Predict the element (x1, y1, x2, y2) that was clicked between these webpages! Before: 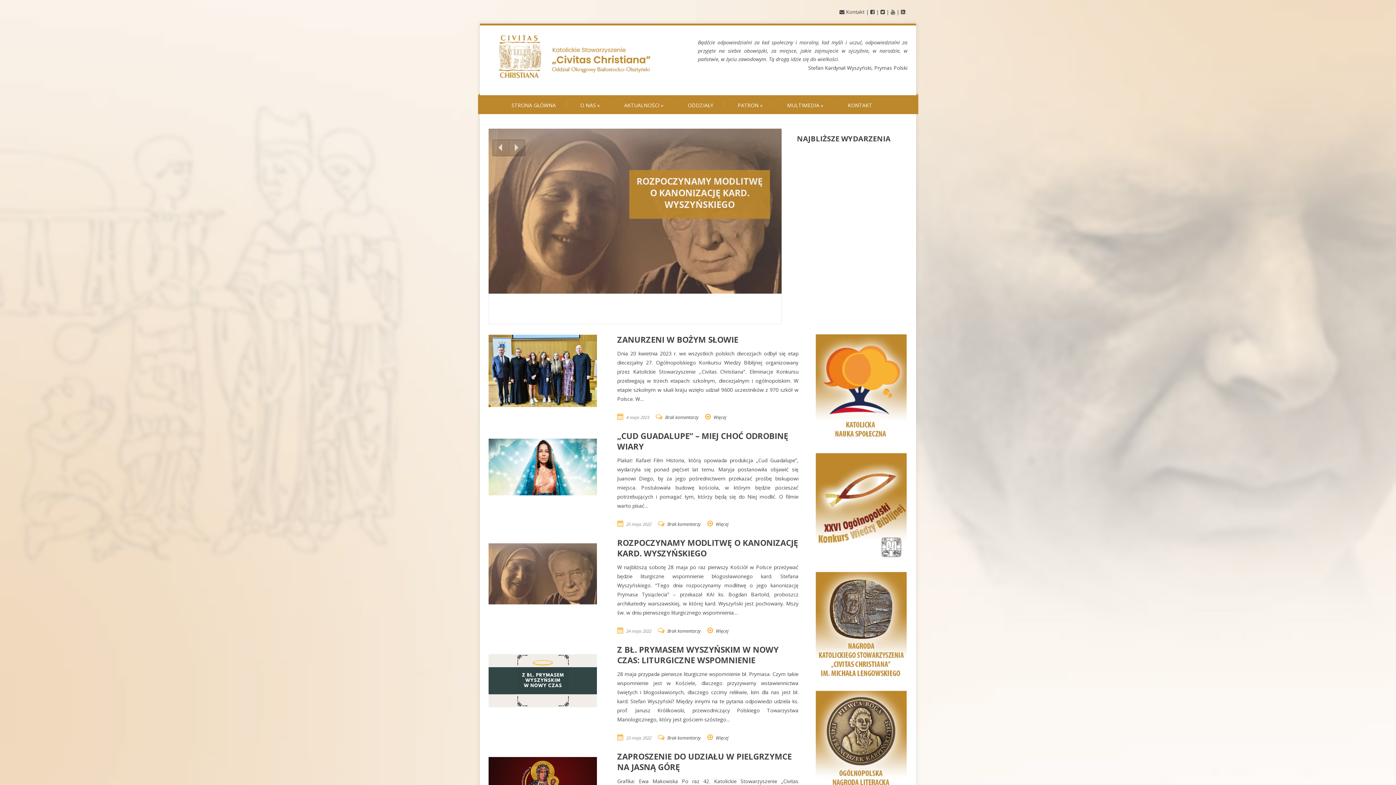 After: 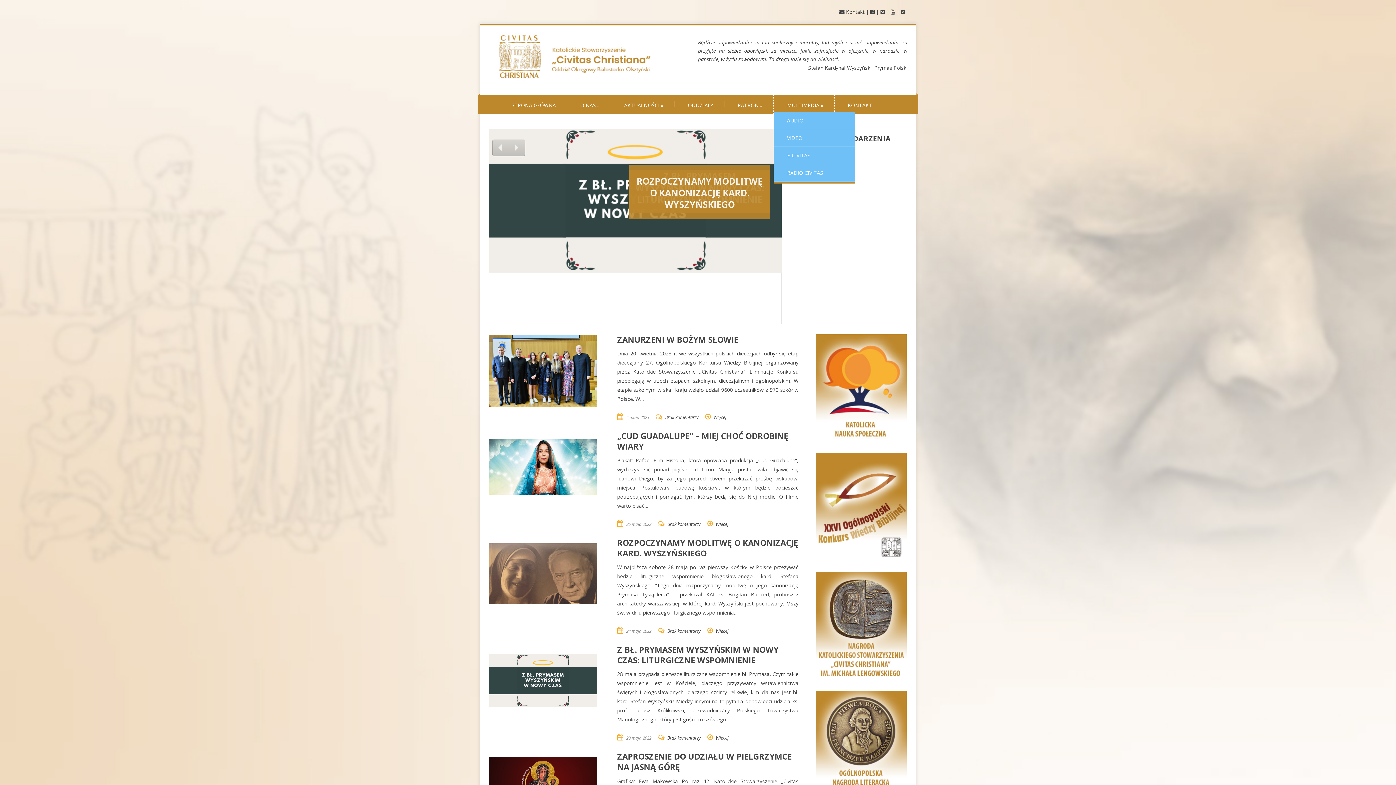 Action: label: MULTIMEDIA » bbox: (773, 95, 834, 114)